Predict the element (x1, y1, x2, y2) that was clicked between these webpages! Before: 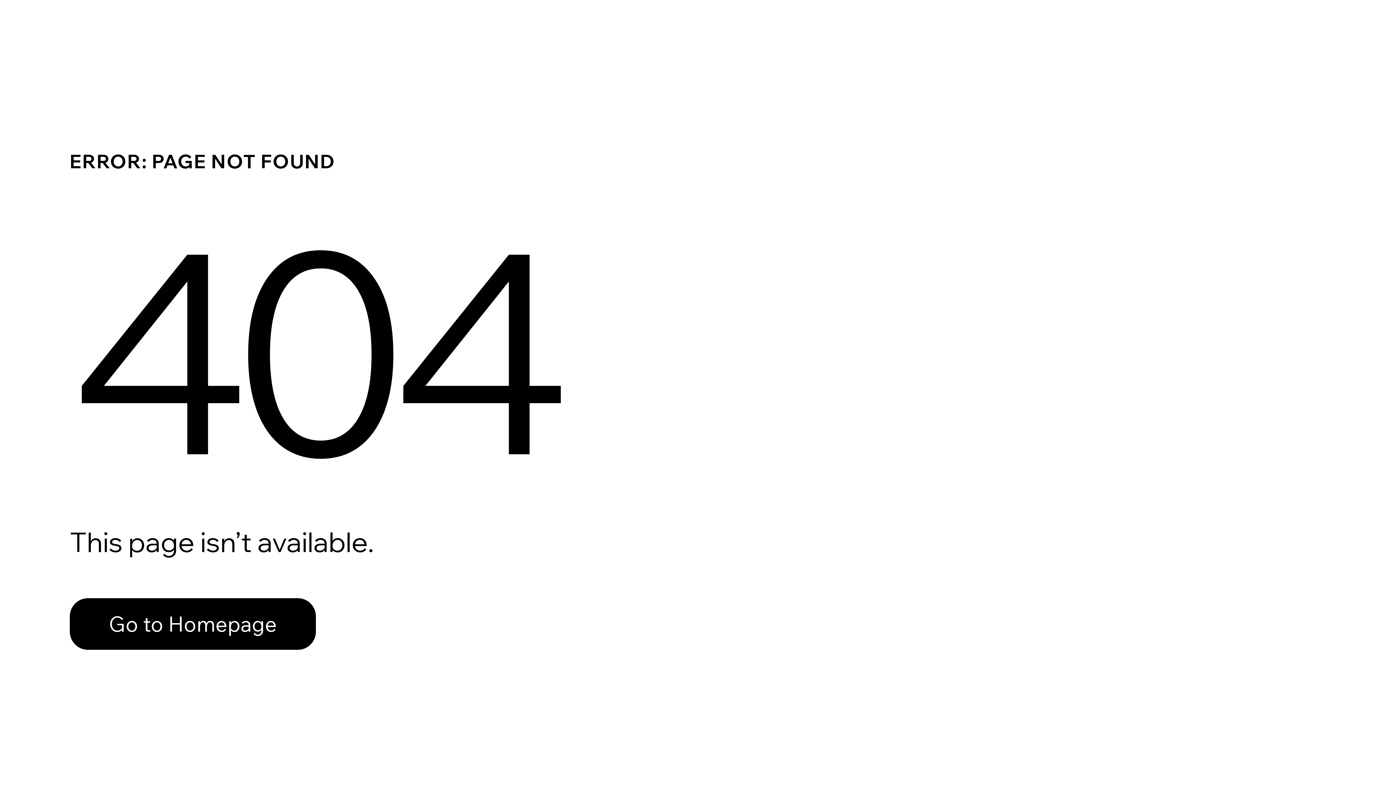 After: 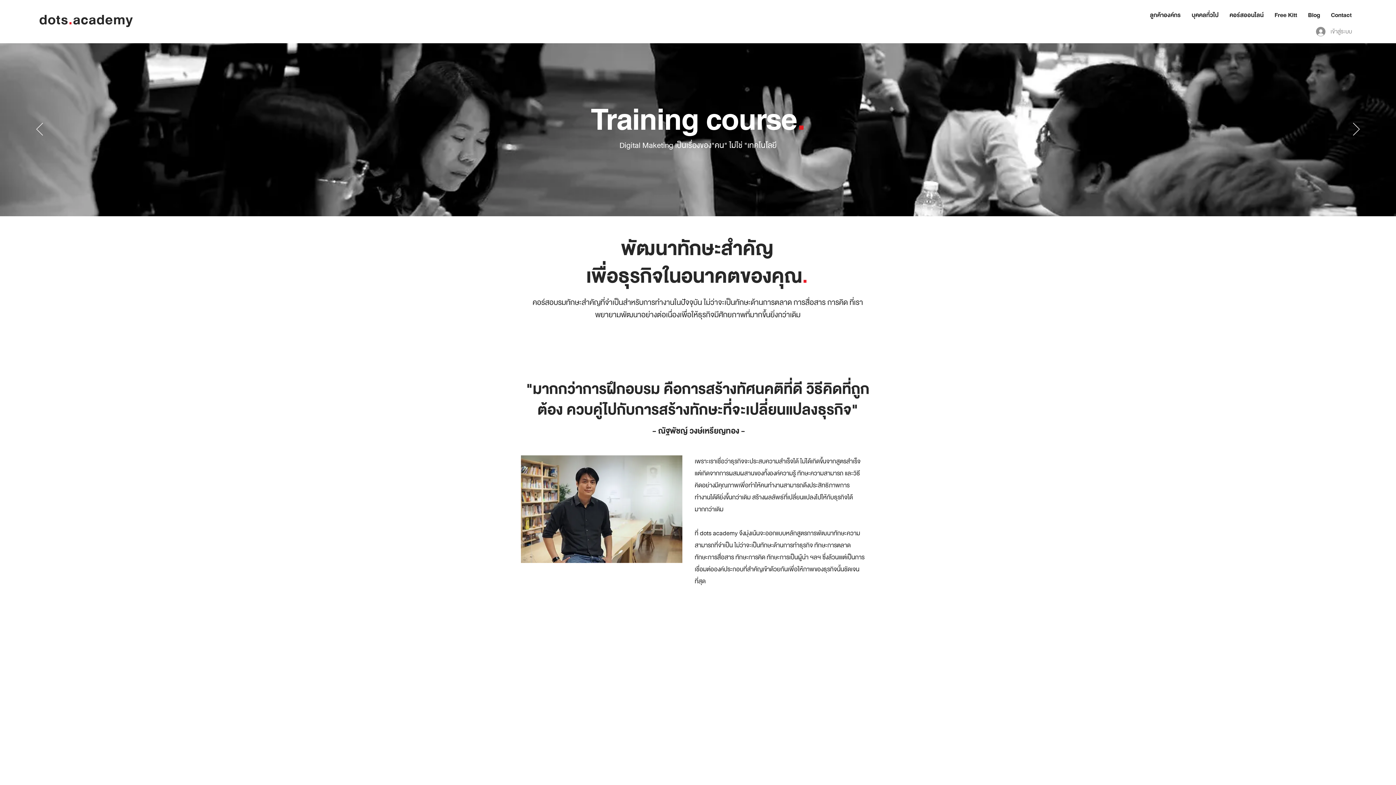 Action: label: Go to Homepage bbox: (69, 582, 768, 659)